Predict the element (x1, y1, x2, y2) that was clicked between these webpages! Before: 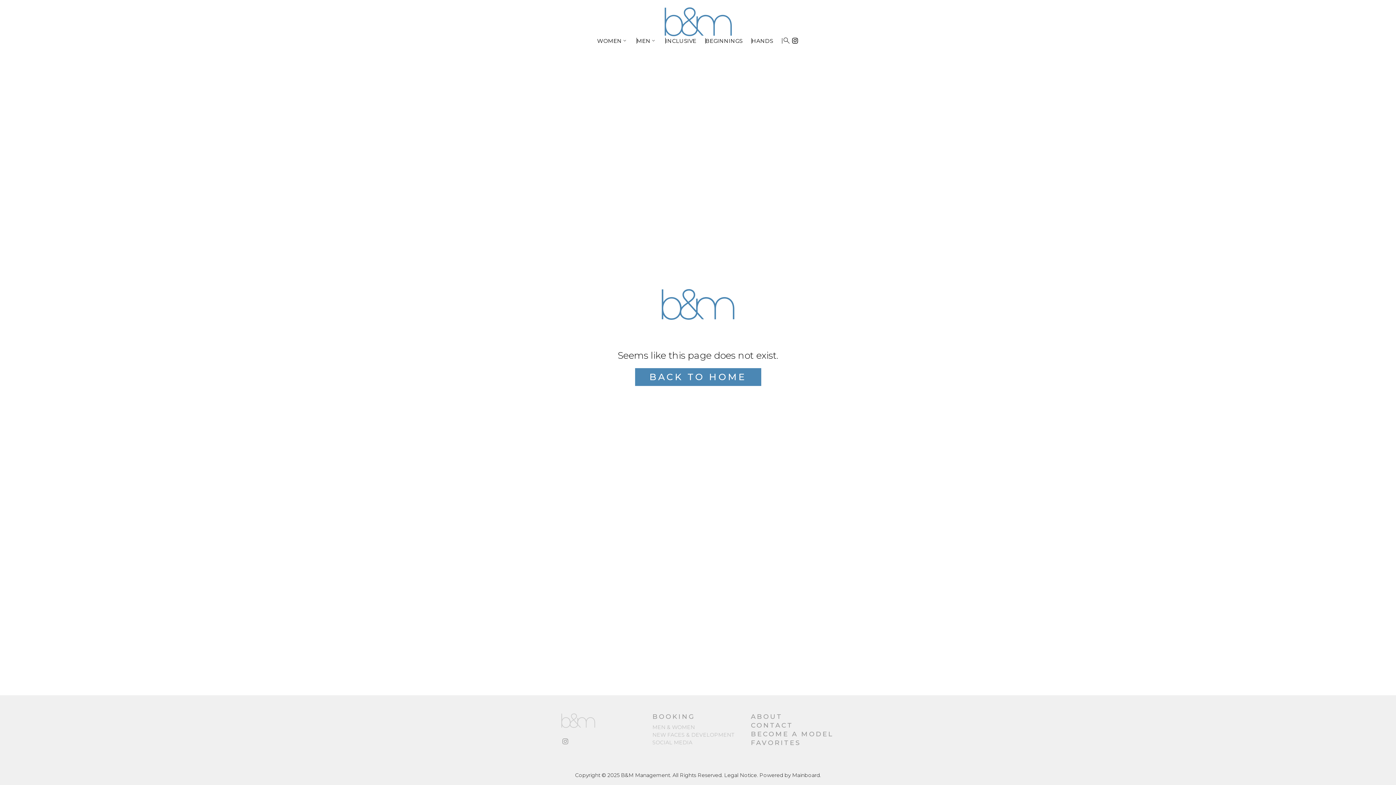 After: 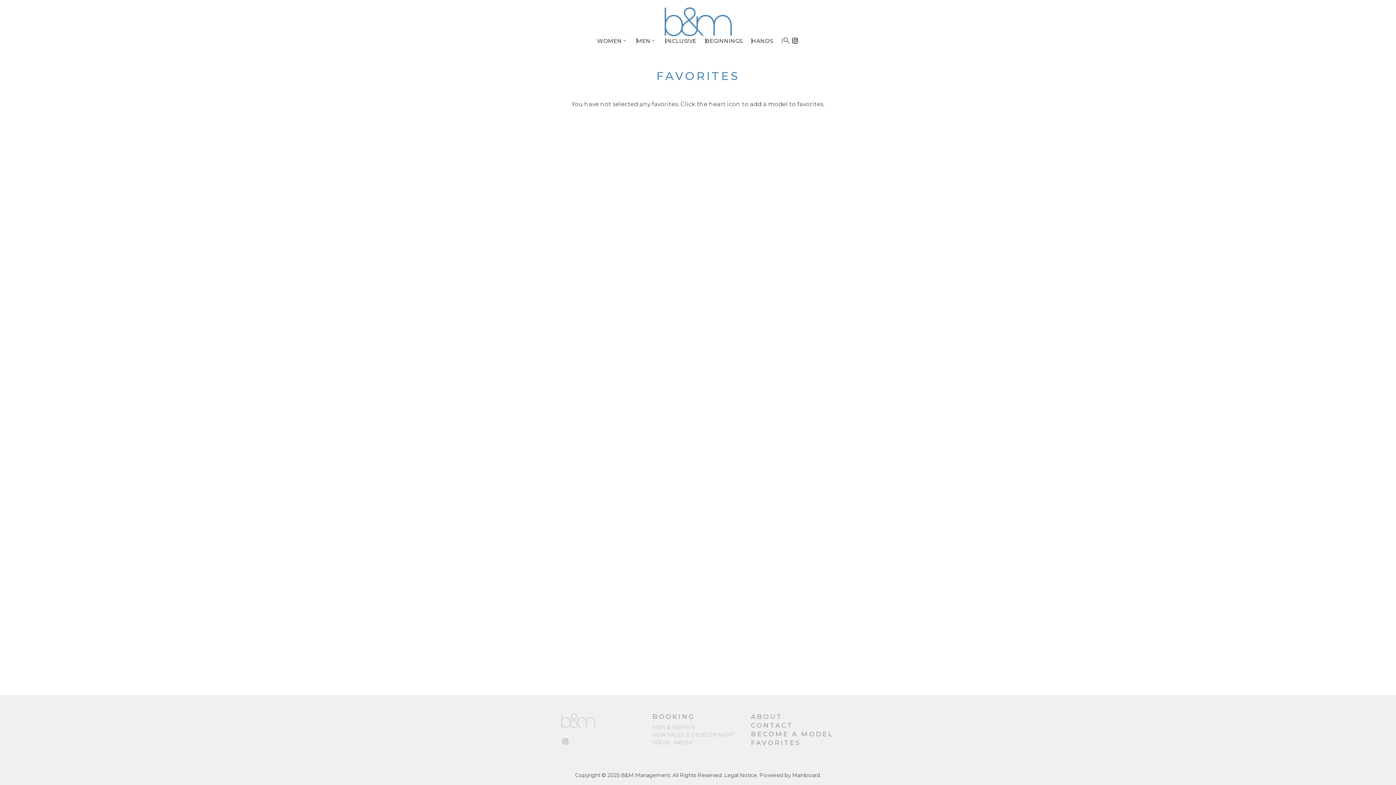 Action: label: FAVORITES bbox: (751, 739, 800, 747)